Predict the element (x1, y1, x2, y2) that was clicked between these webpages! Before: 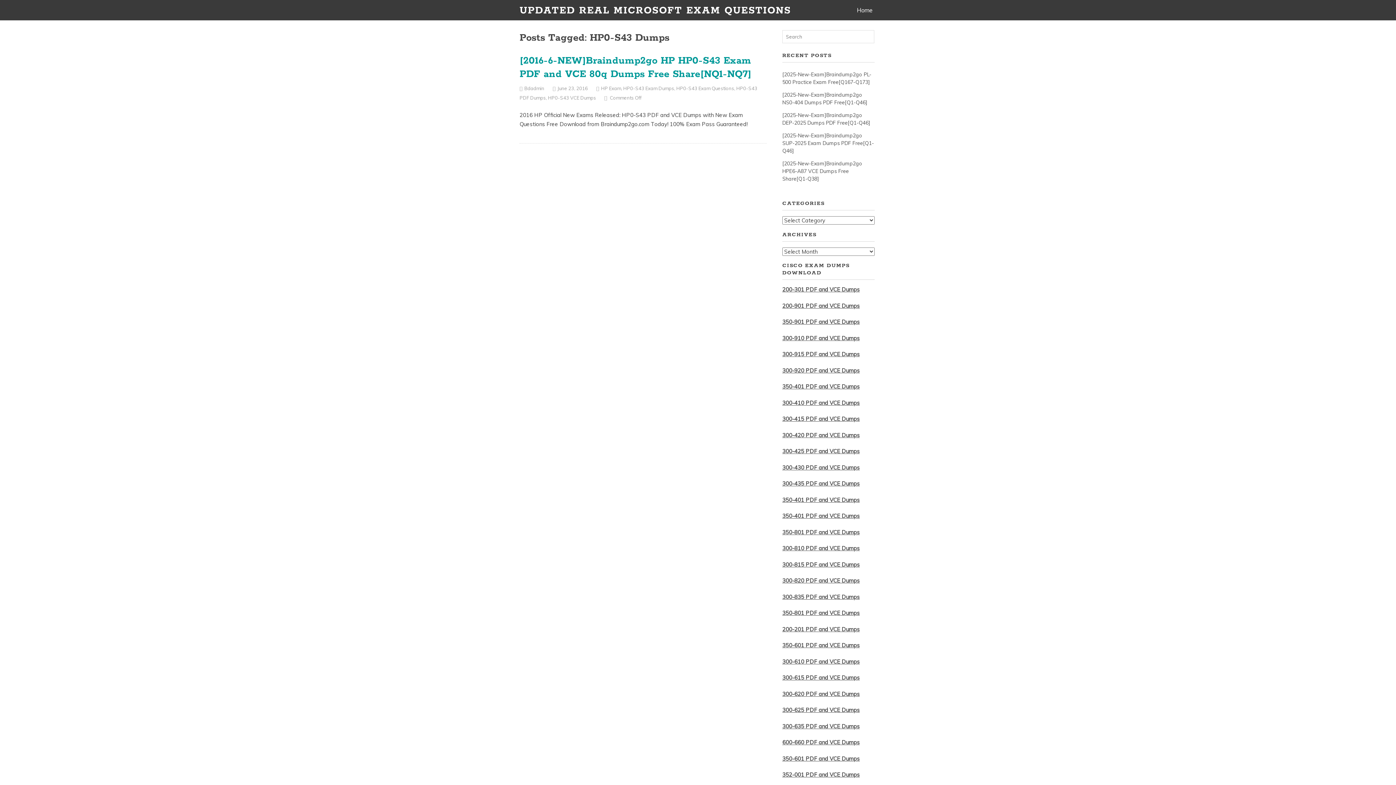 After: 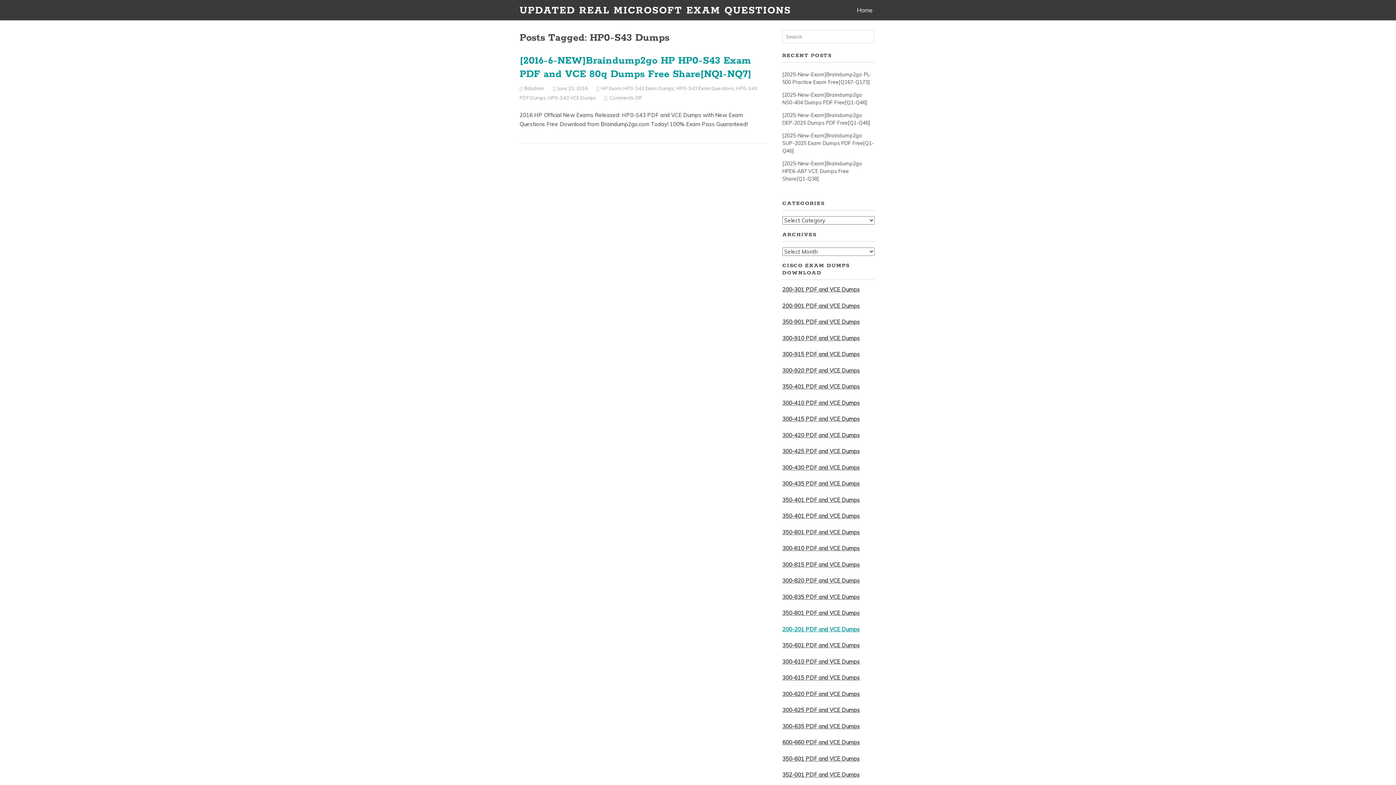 Action: label: 200-201 PDF and VCE Dumps bbox: (782, 626, 859, 633)